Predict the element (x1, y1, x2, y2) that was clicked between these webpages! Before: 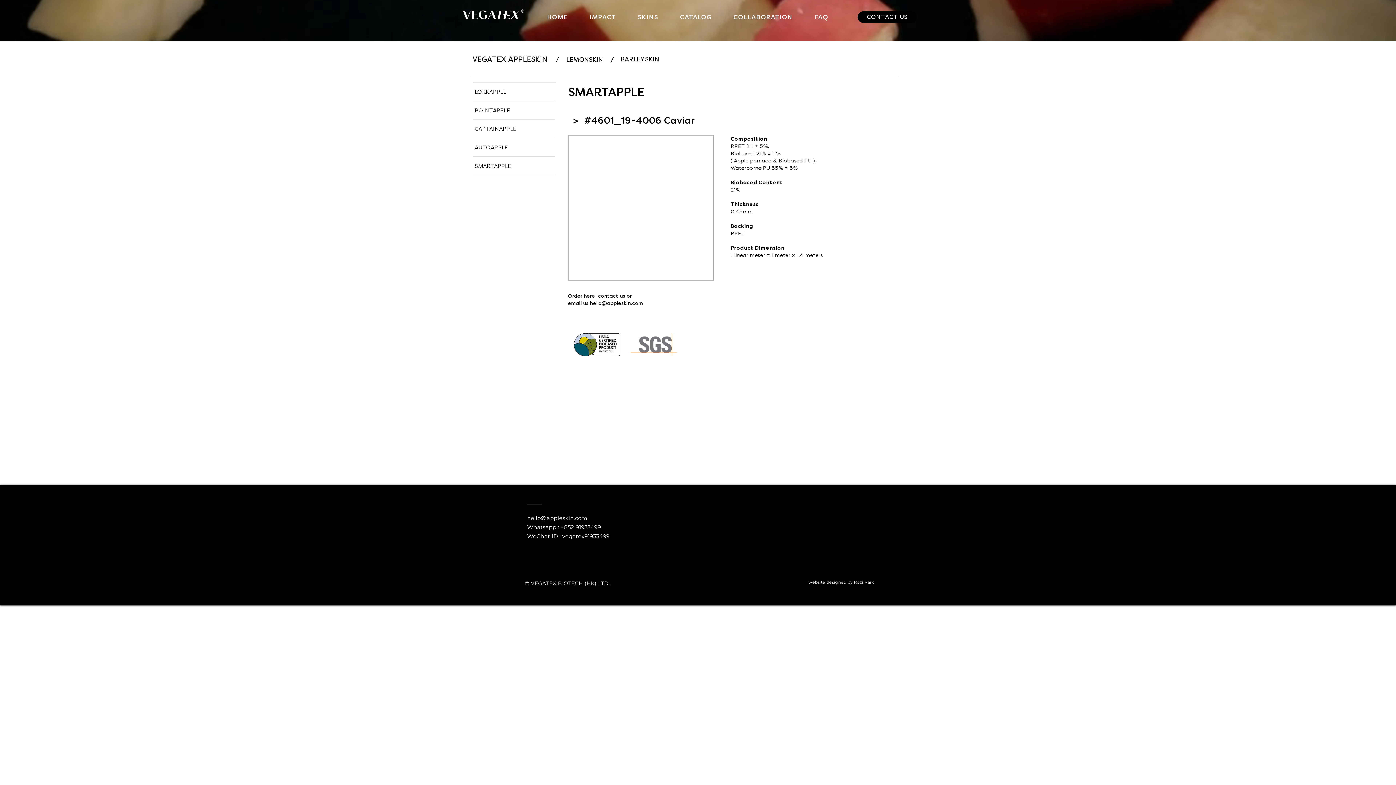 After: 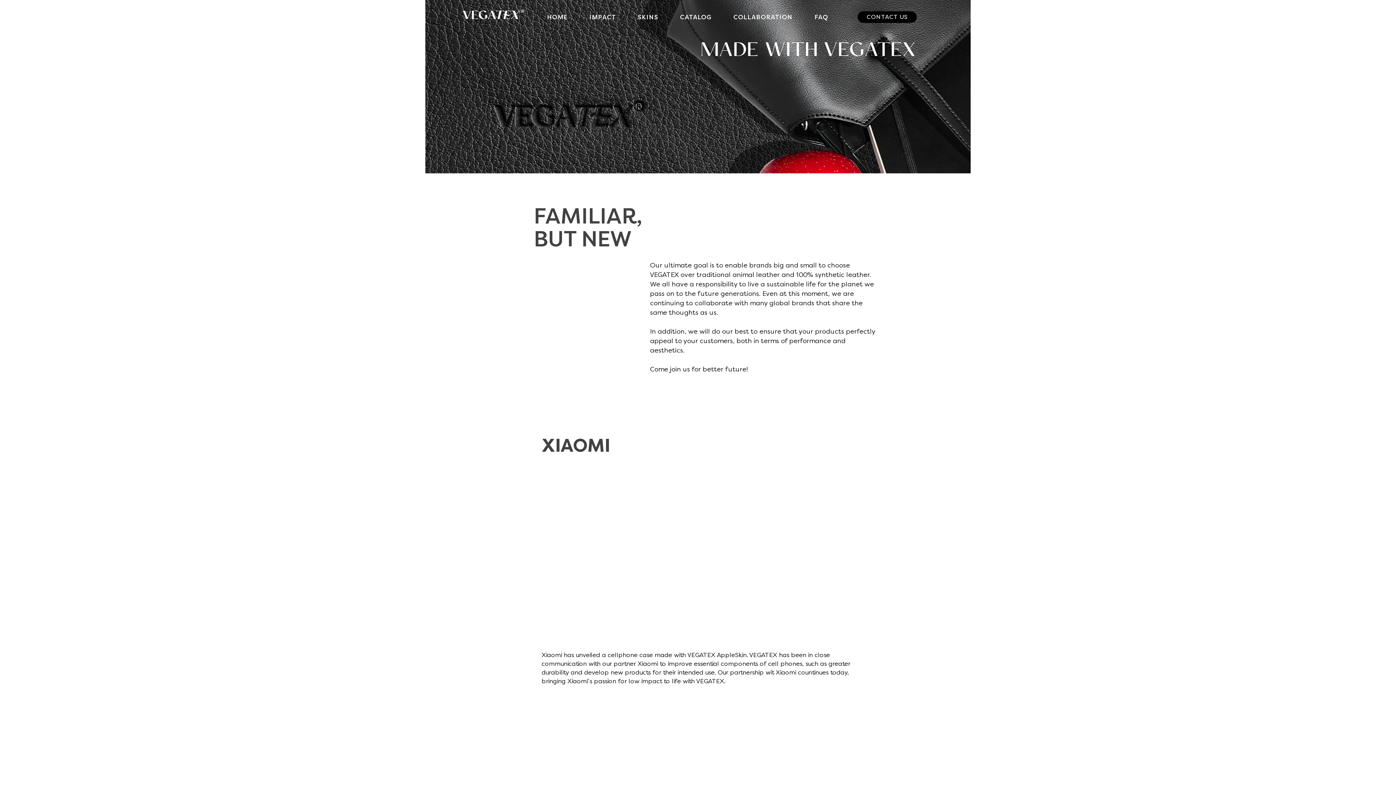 Action: label: COLLABORATION bbox: (724, 8, 801, 26)